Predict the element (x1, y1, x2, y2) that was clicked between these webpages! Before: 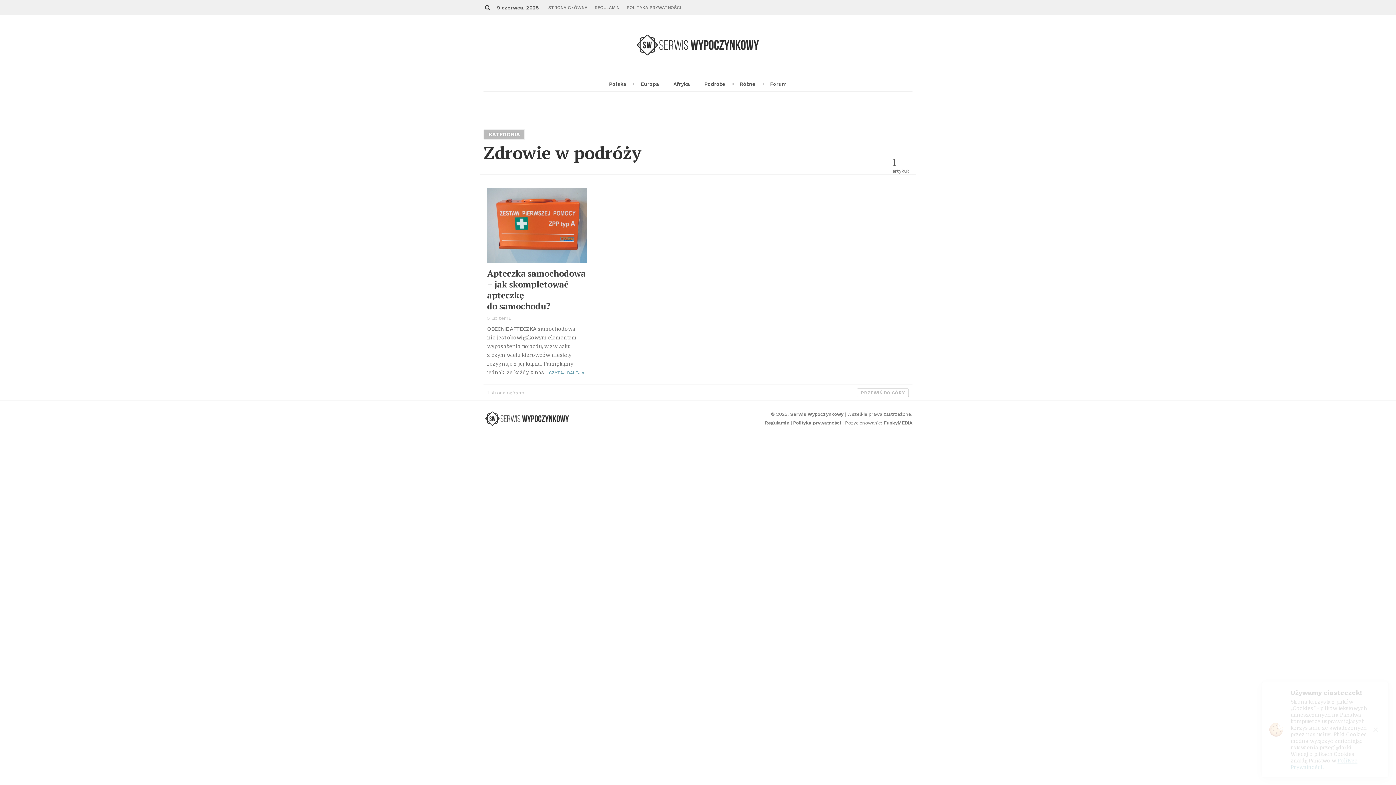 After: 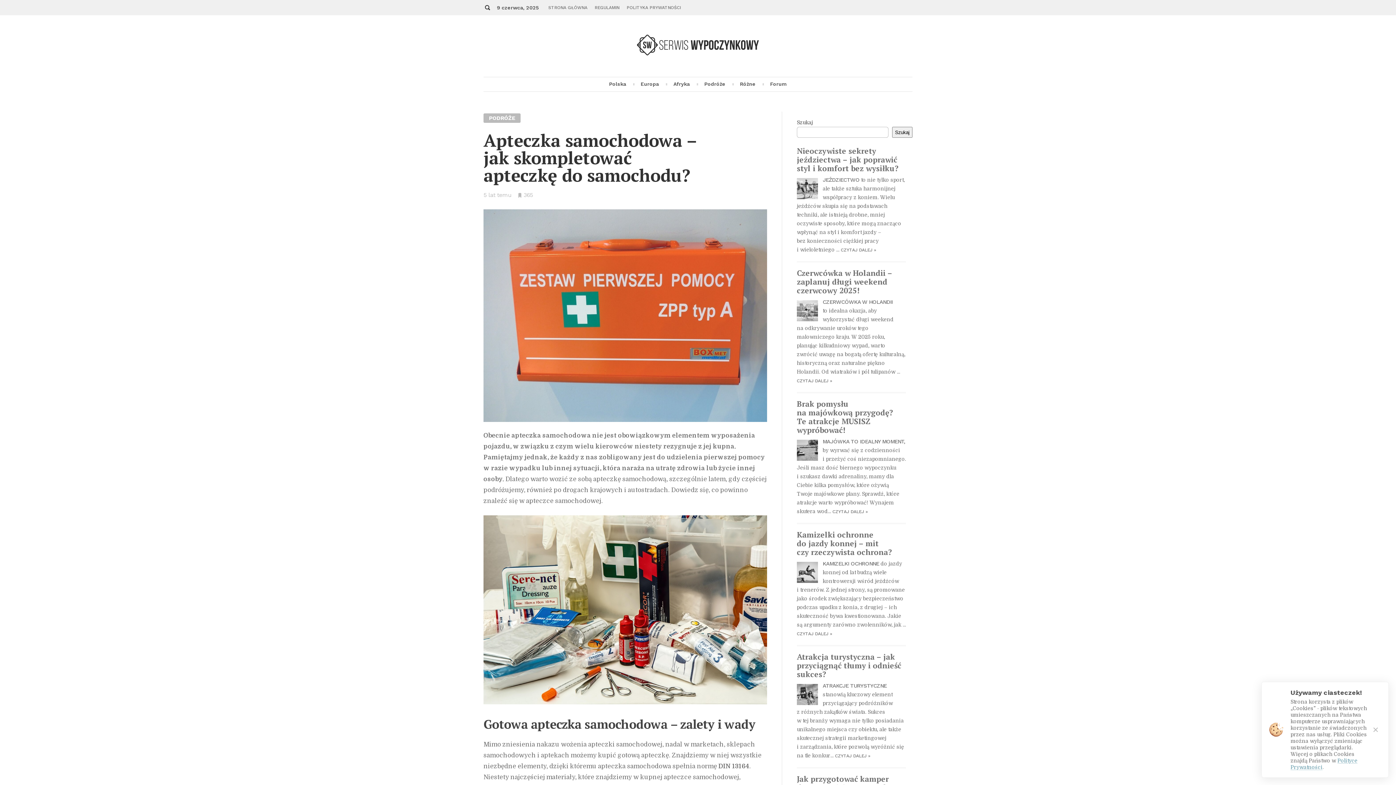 Action: label: CZYTAJ DALEJ » bbox: (549, 370, 584, 375)